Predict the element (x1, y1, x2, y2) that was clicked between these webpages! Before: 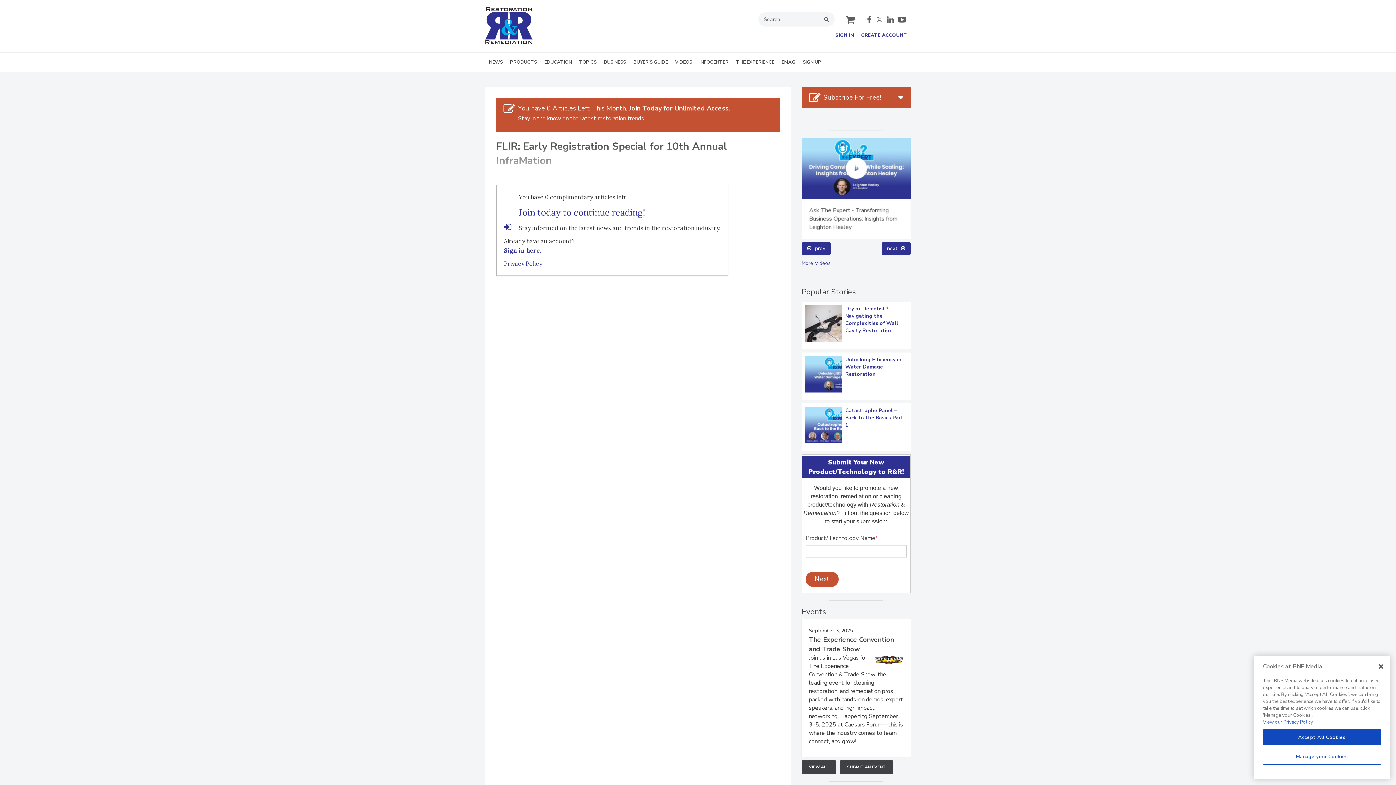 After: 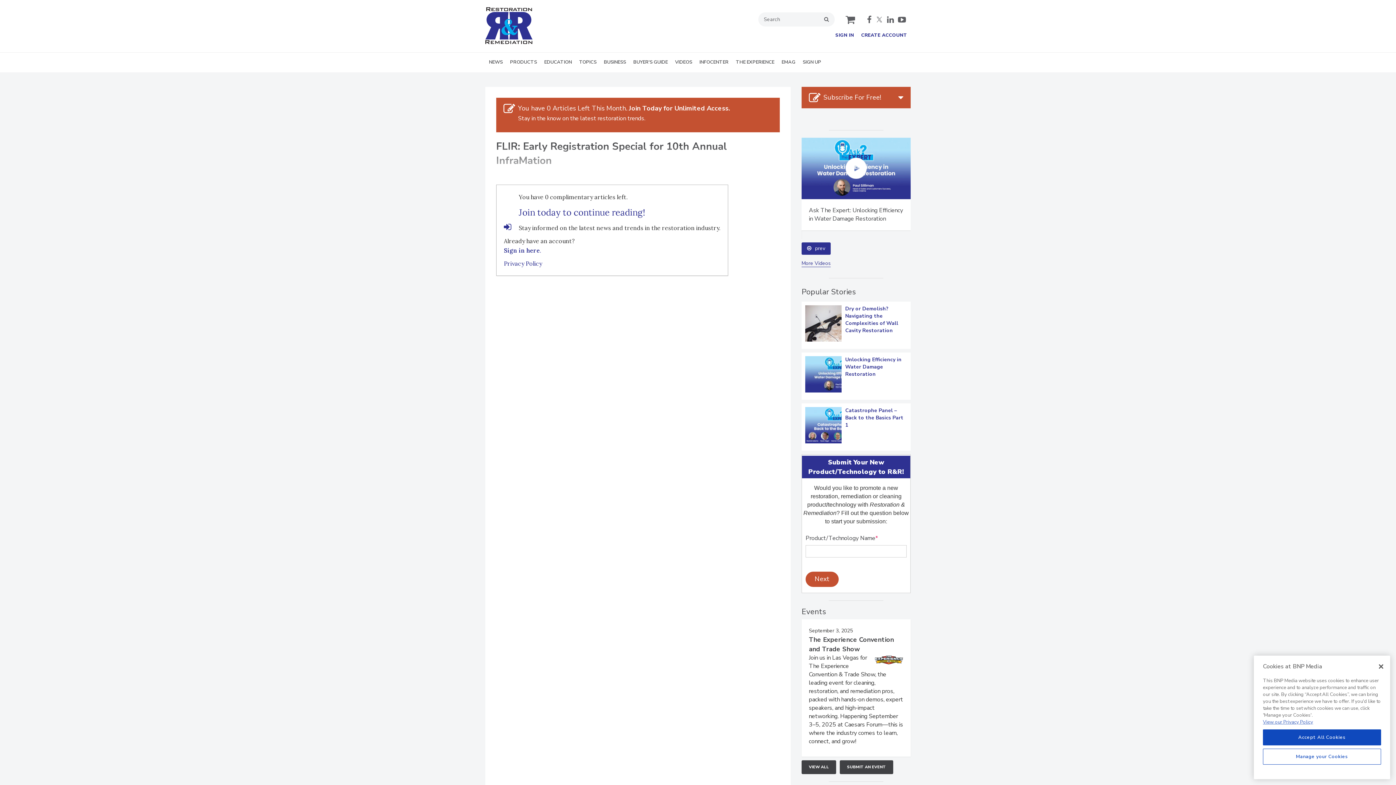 Action: label: facebook bbox: (867, 15, 872, 23)